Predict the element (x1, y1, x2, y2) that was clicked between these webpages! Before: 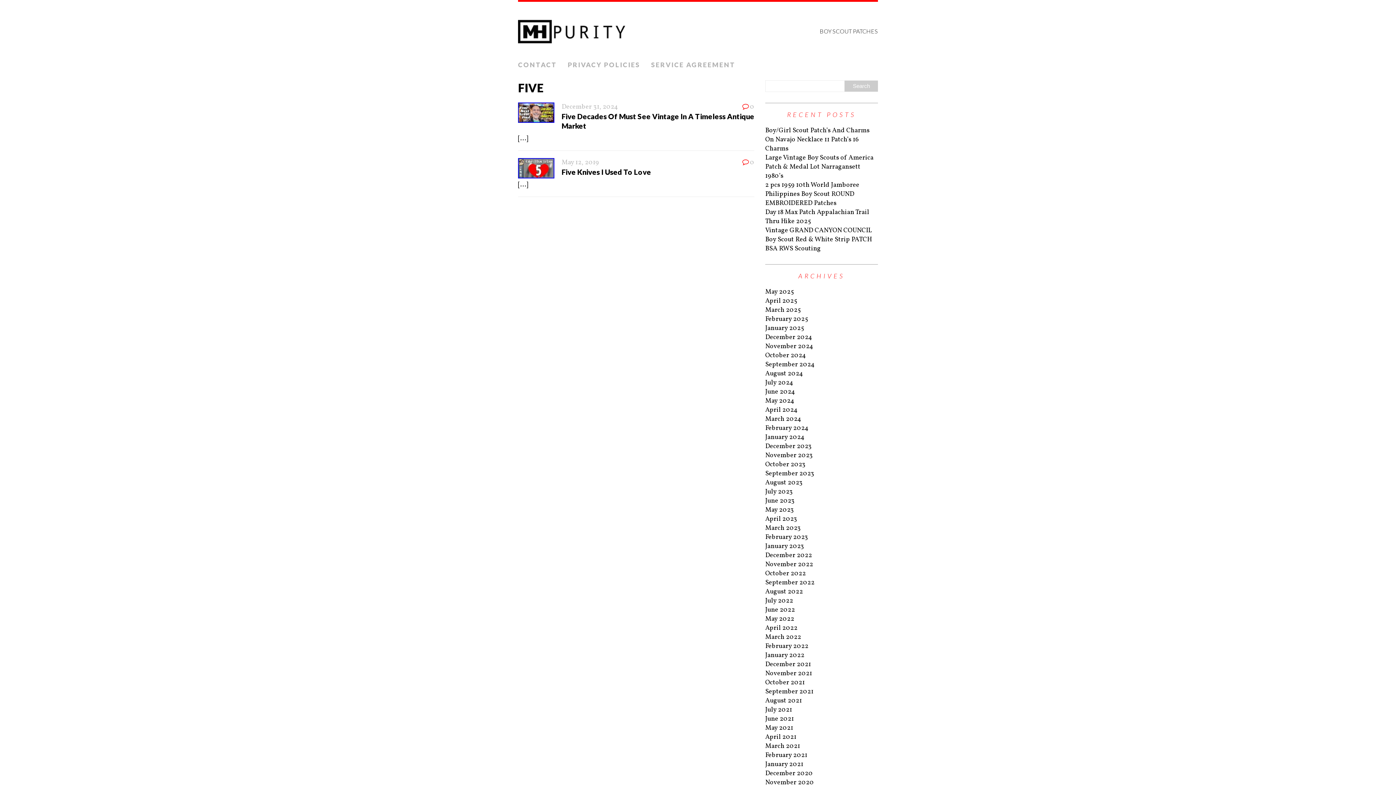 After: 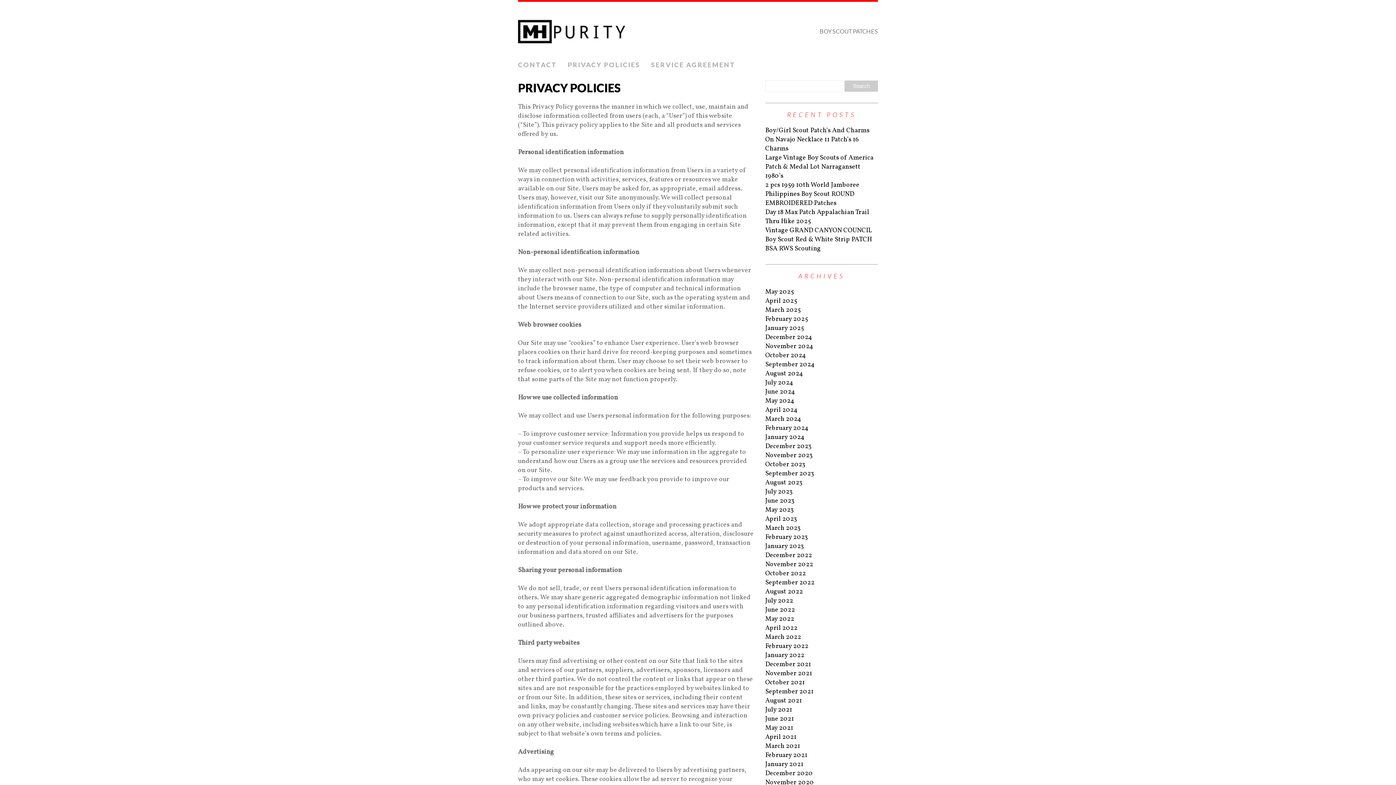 Action: label: PRIVACY POLICIES bbox: (567, 57, 640, 73)